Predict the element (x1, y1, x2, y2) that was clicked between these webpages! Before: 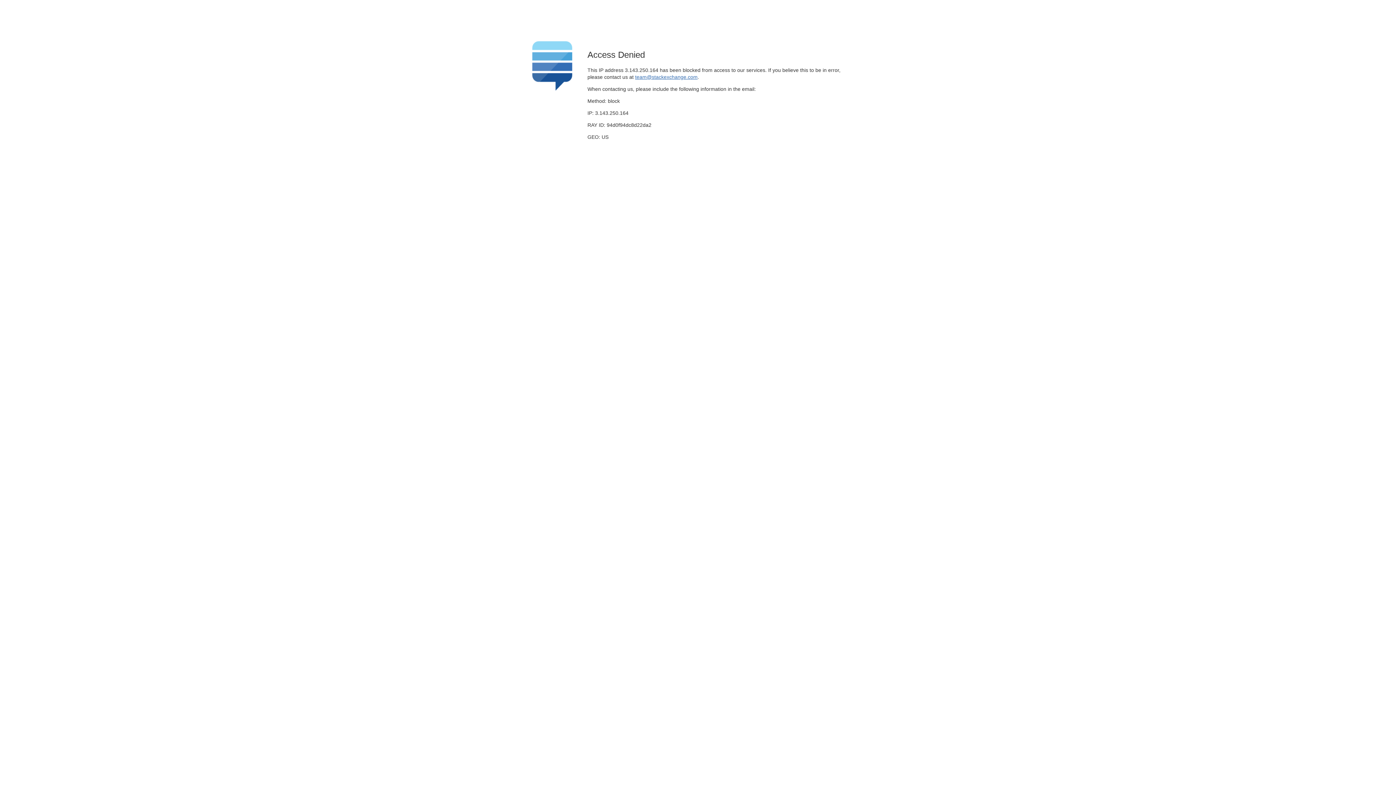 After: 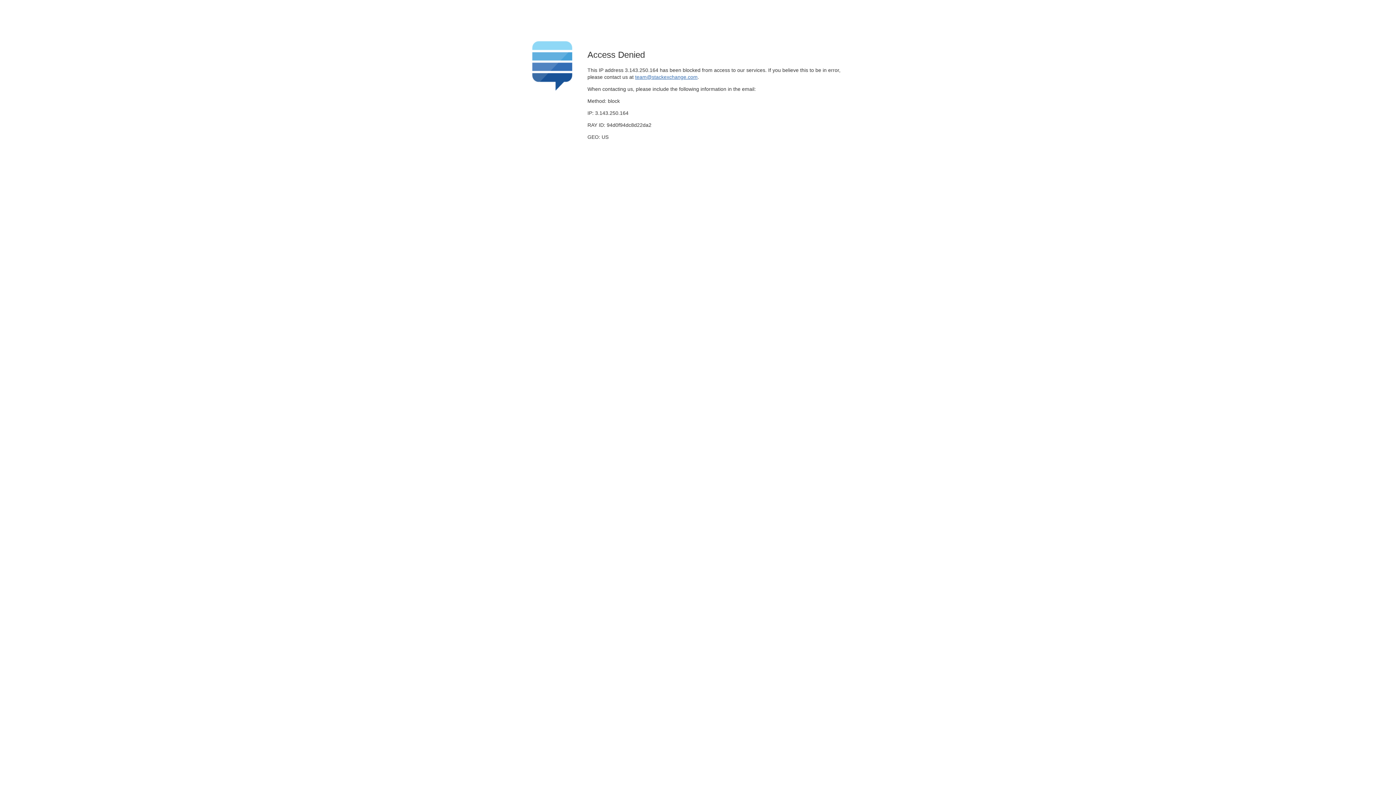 Action: label: team@stackexchange.com bbox: (635, 74, 697, 79)